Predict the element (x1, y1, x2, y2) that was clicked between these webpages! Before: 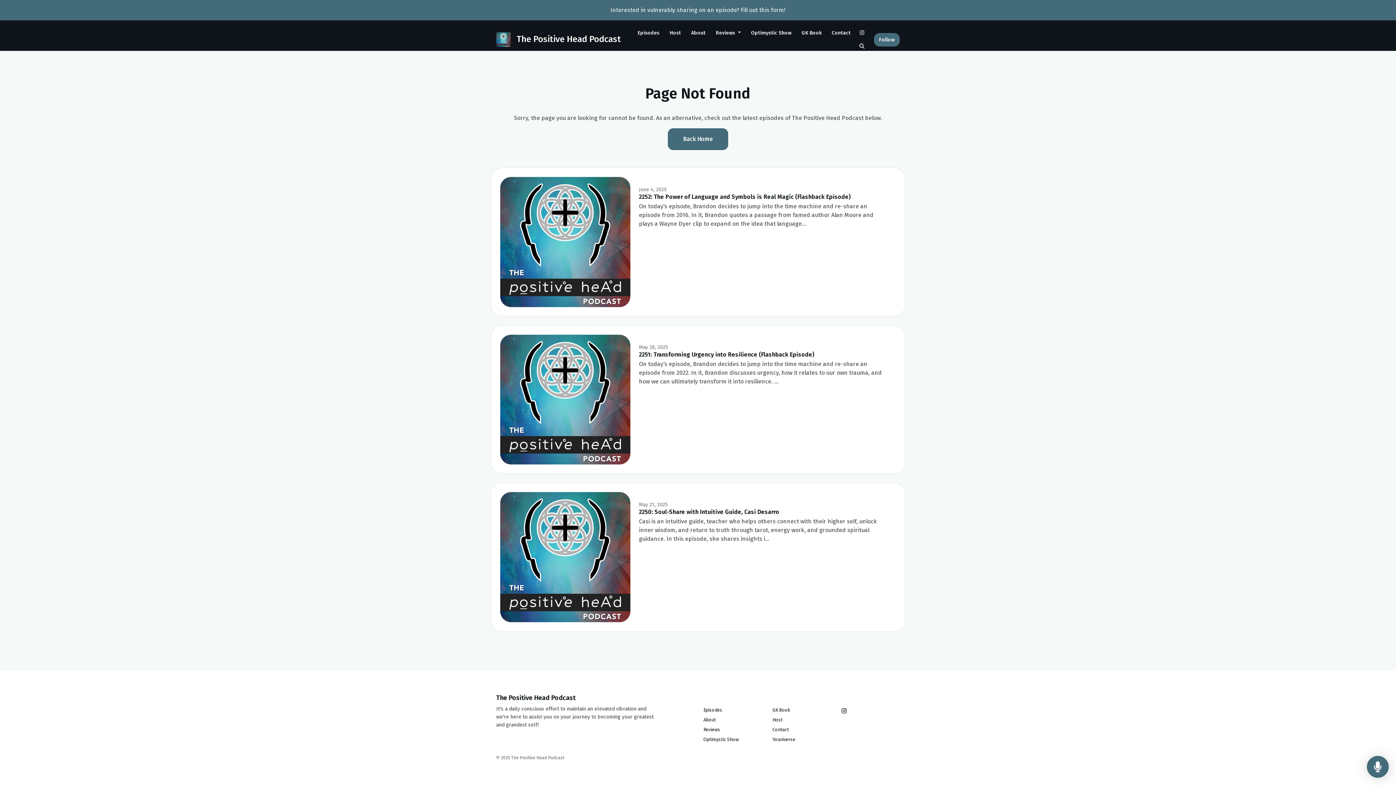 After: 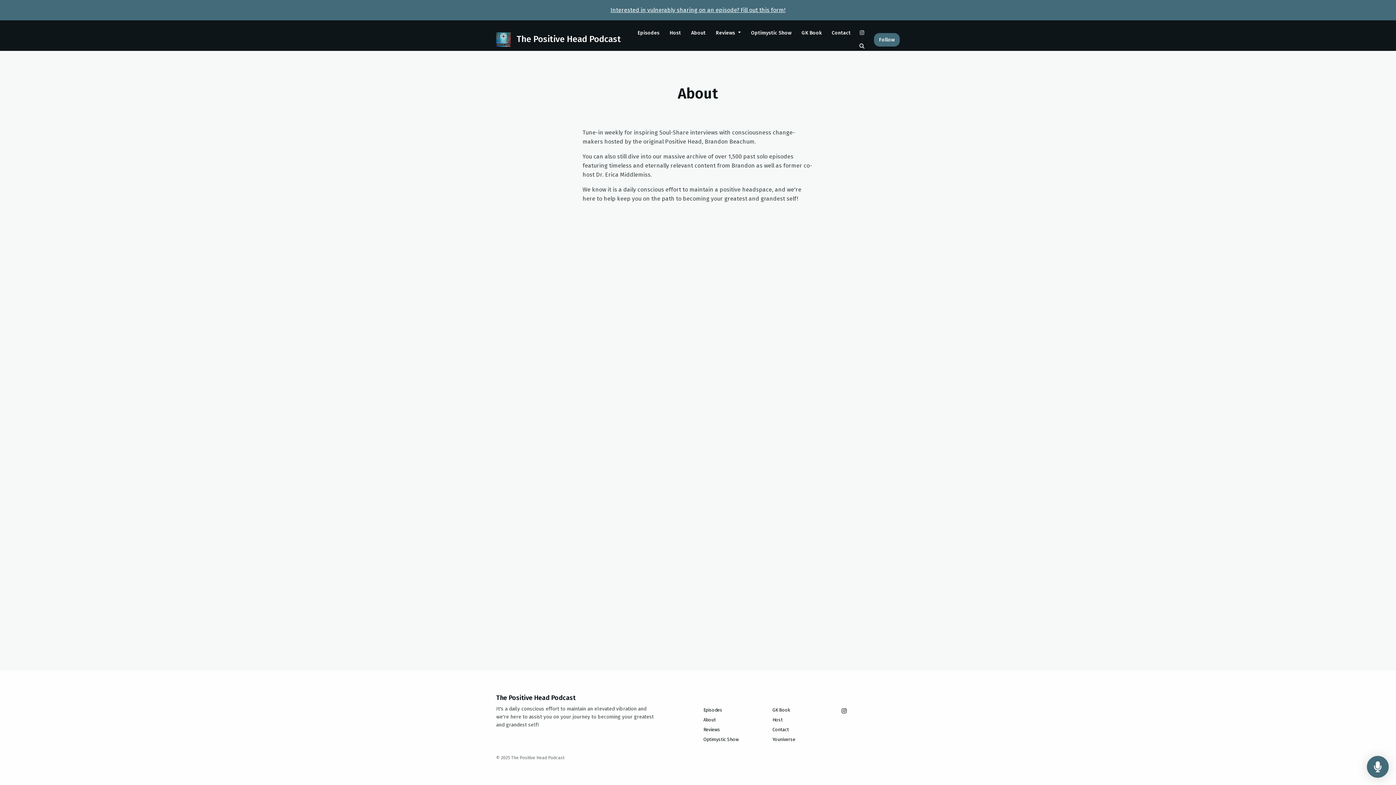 Action: bbox: (703, 715, 716, 725) label: About